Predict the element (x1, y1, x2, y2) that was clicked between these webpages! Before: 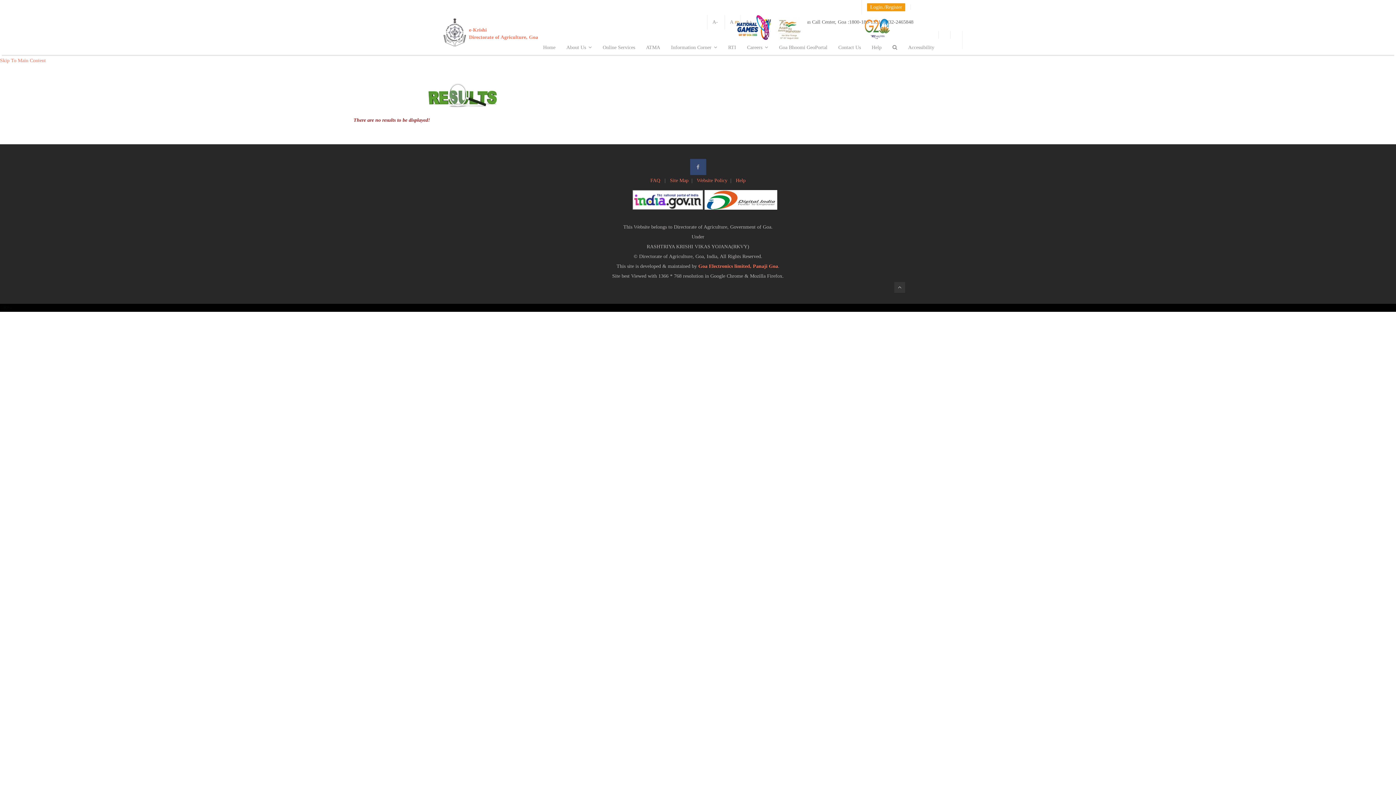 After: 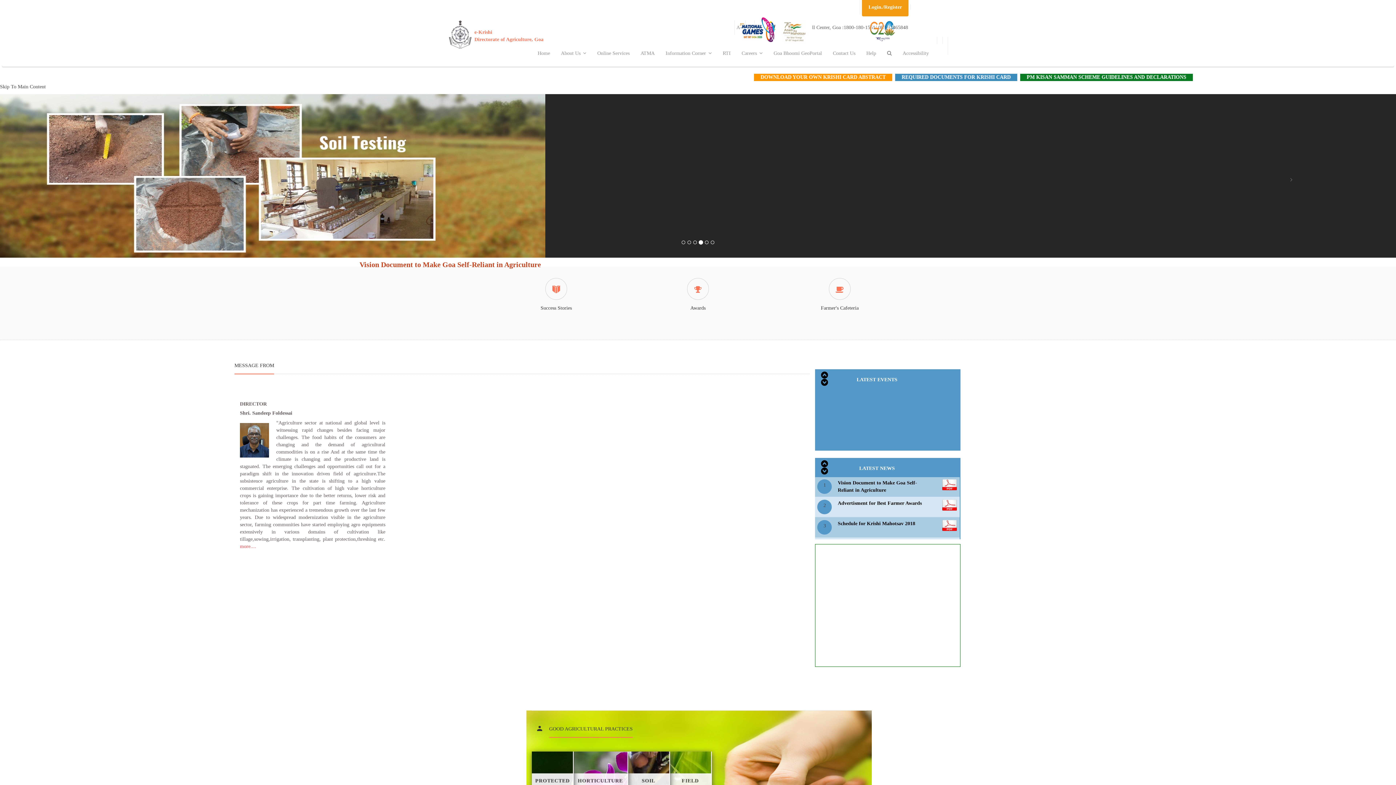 Action: bbox: (434, 17, 543, 46) label: e-Krishi
Directorate of Agriculture, Goa